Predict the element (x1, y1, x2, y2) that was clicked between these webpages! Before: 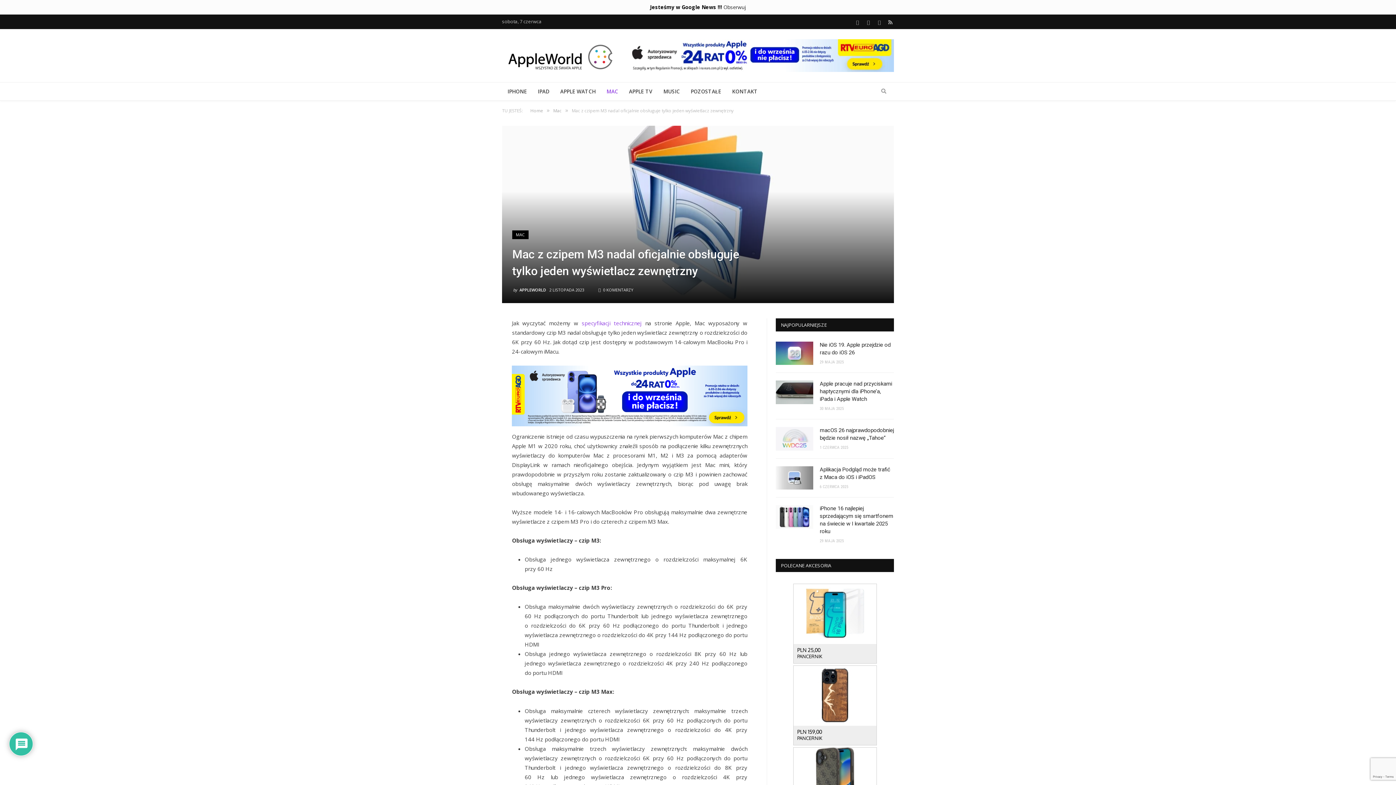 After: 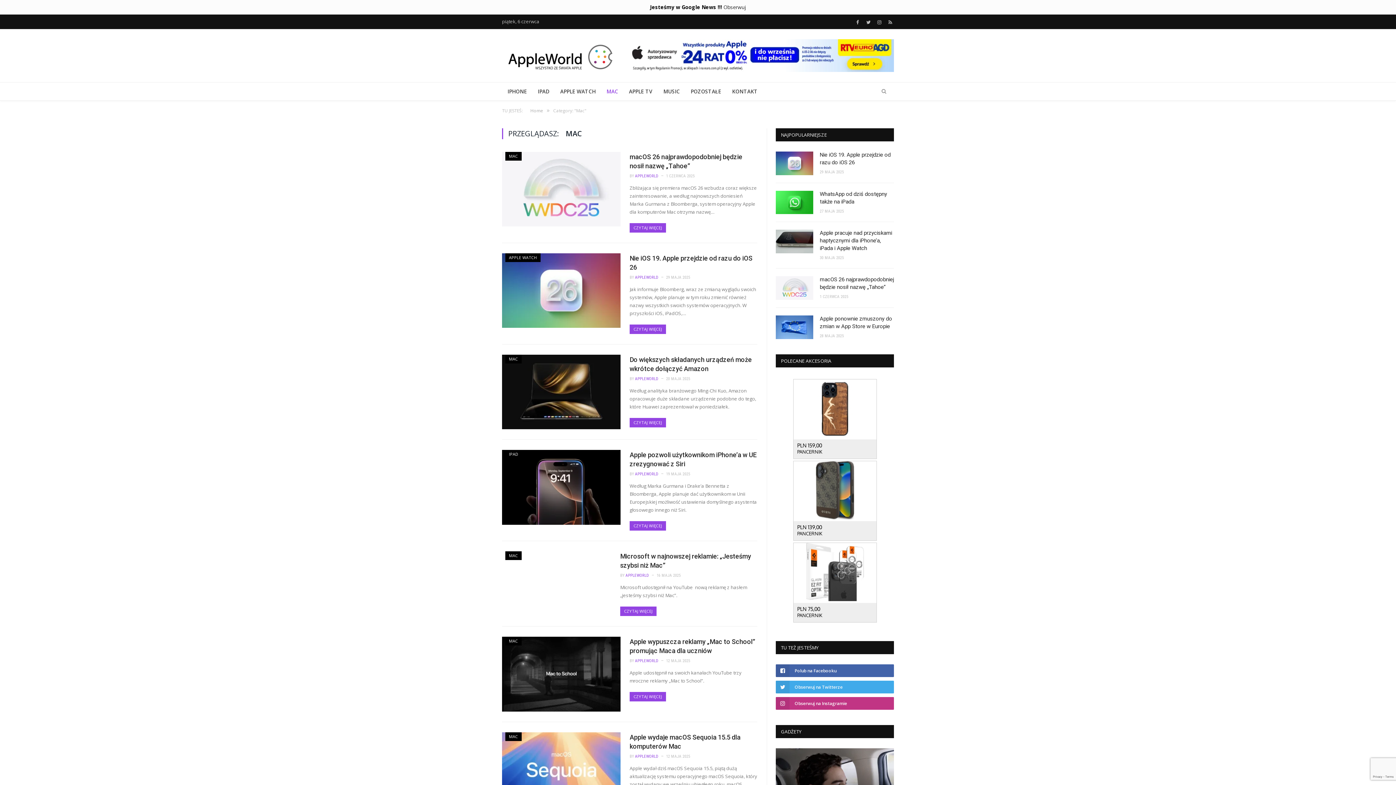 Action: bbox: (553, 107, 561, 113) label: Mac